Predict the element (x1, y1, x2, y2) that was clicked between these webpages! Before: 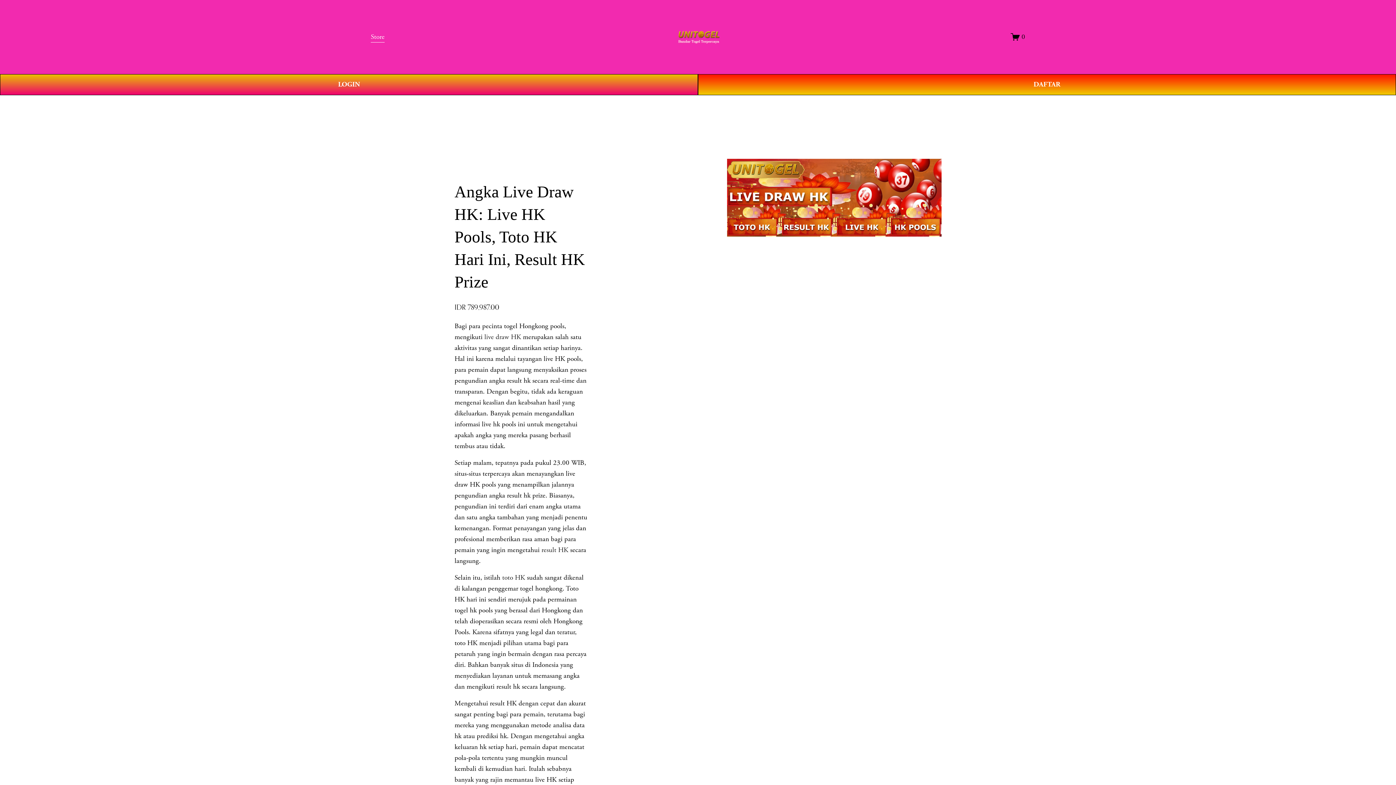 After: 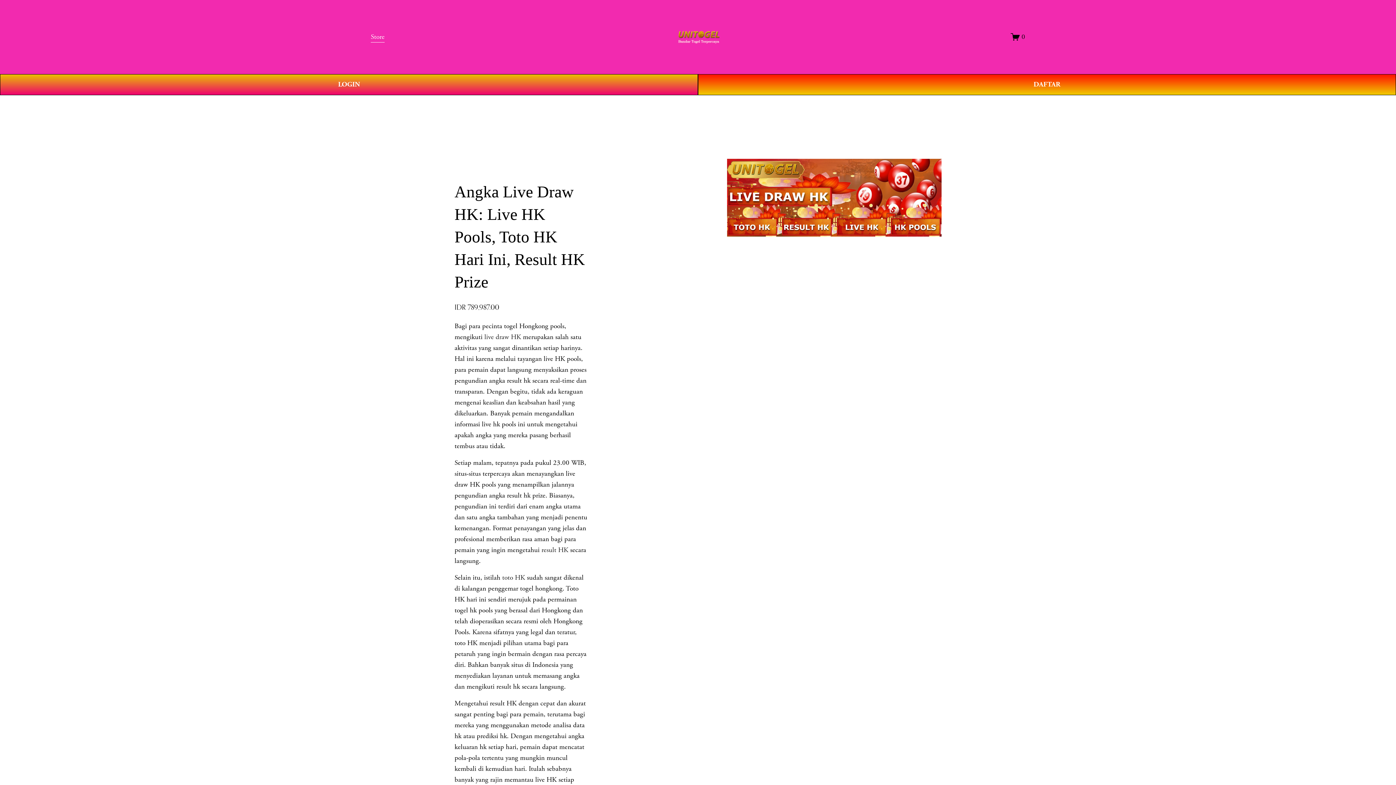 Action: bbox: (370, 30, 384, 43) label: Store